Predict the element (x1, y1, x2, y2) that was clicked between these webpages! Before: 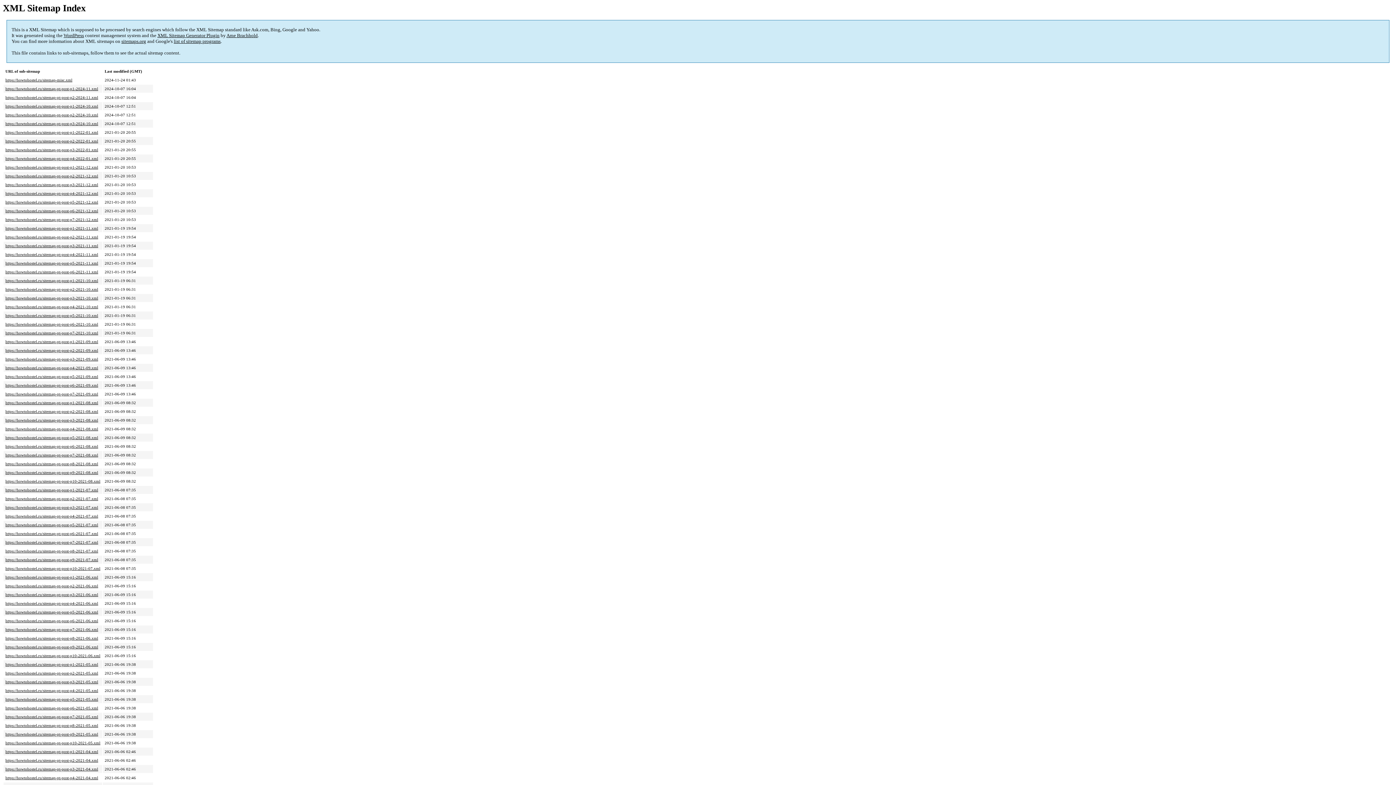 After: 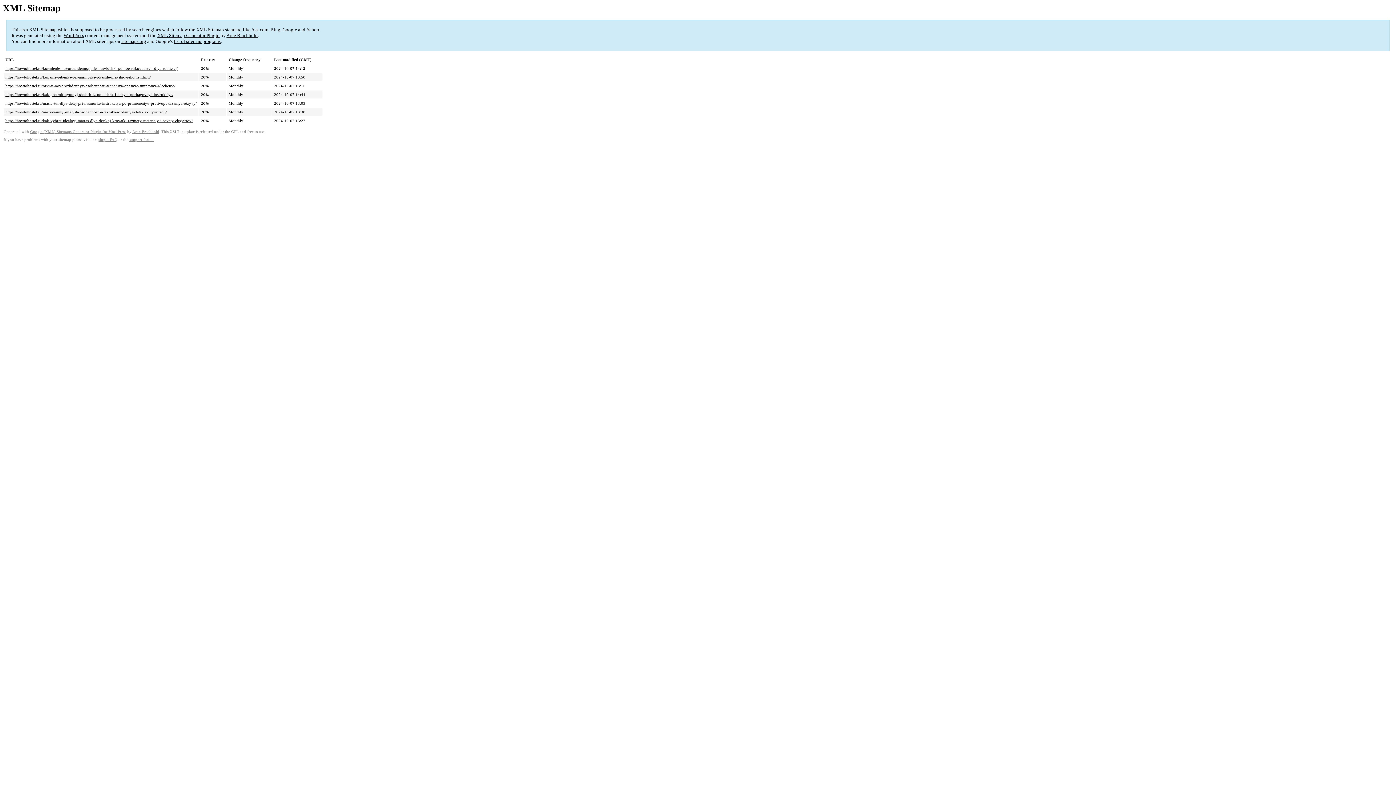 Action: bbox: (5, 95, 98, 99) label: https://howtohostel.ru/sitemap-pt-post-p2-2024-11.xml